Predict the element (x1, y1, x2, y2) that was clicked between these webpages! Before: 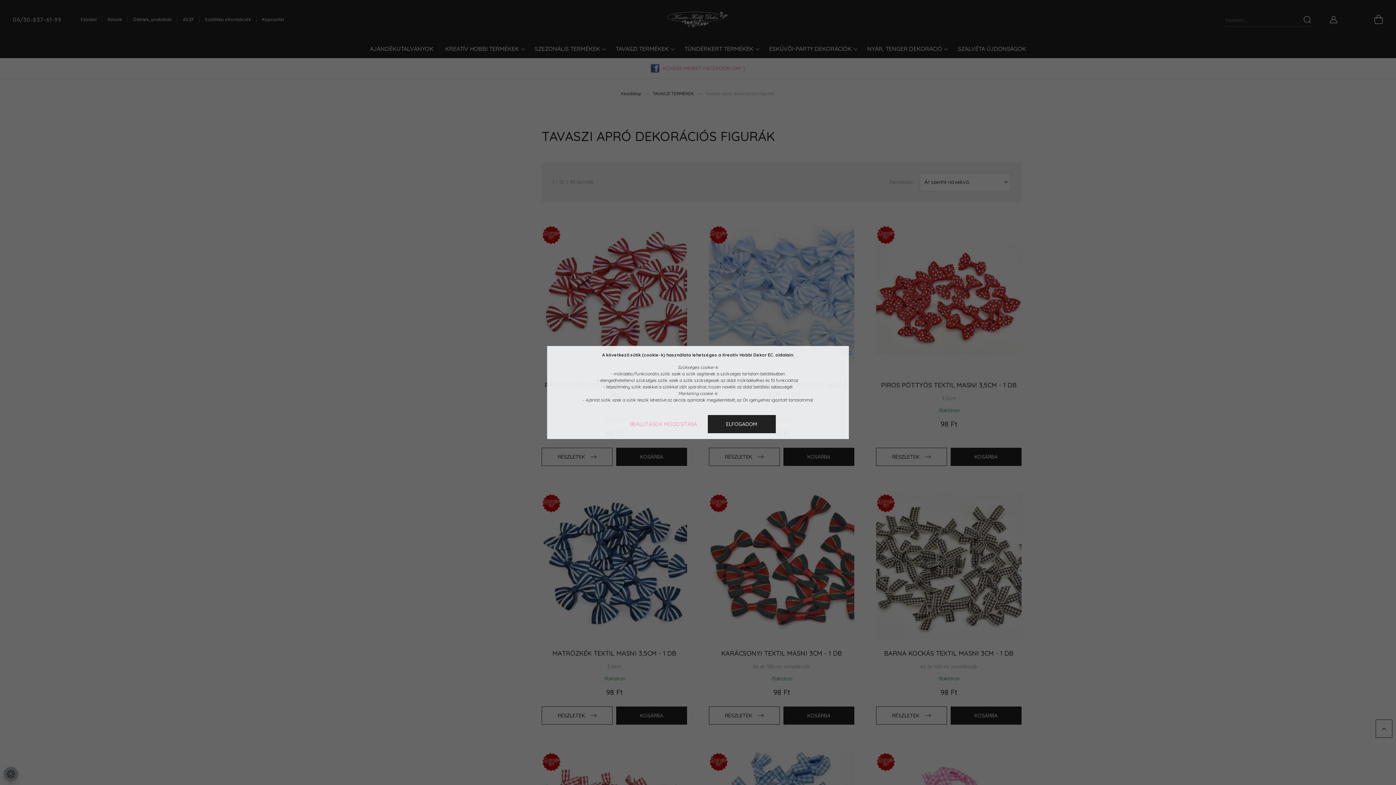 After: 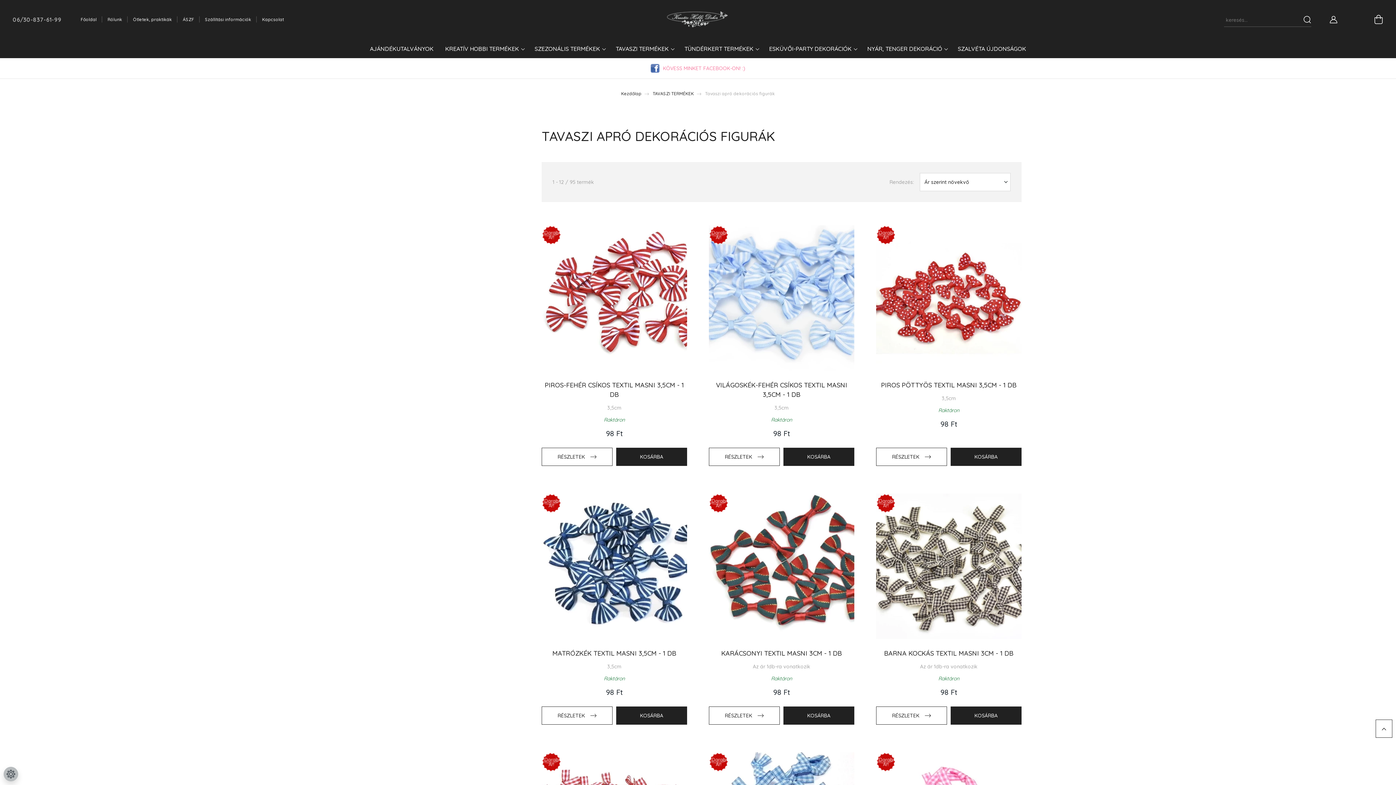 Action: label: ELFOGADOM bbox: (707, 415, 775, 433)